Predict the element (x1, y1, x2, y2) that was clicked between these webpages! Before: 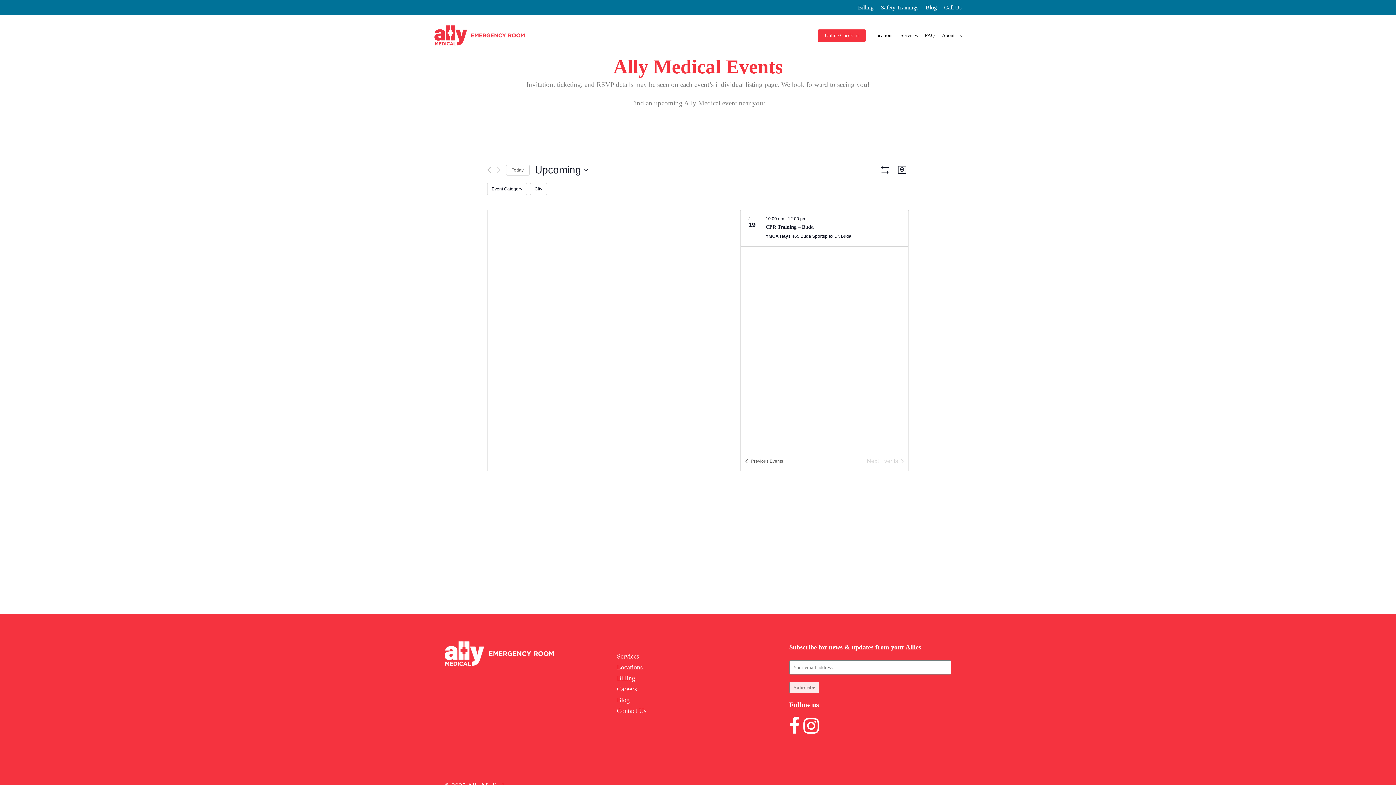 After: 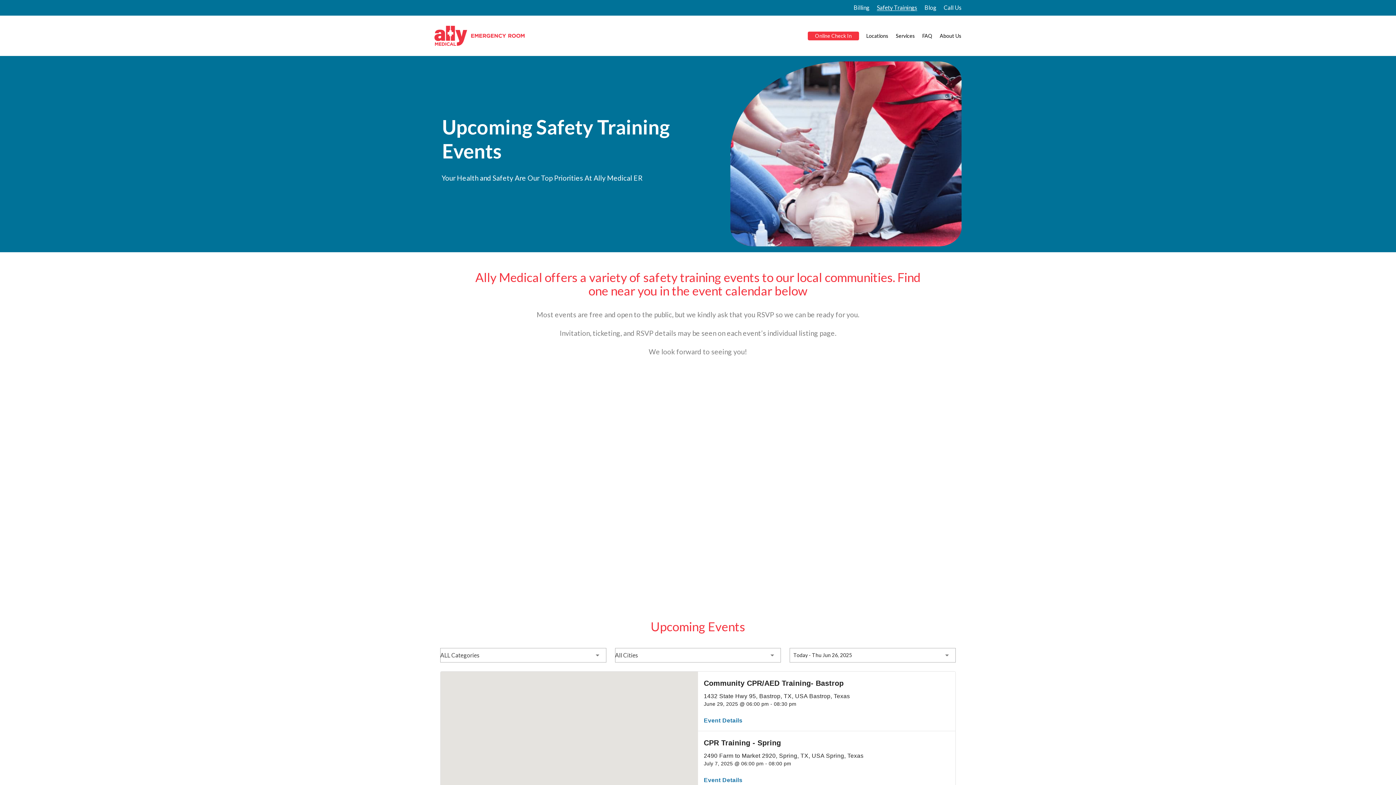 Action: bbox: (881, 3, 918, 12) label: Safety Trainings